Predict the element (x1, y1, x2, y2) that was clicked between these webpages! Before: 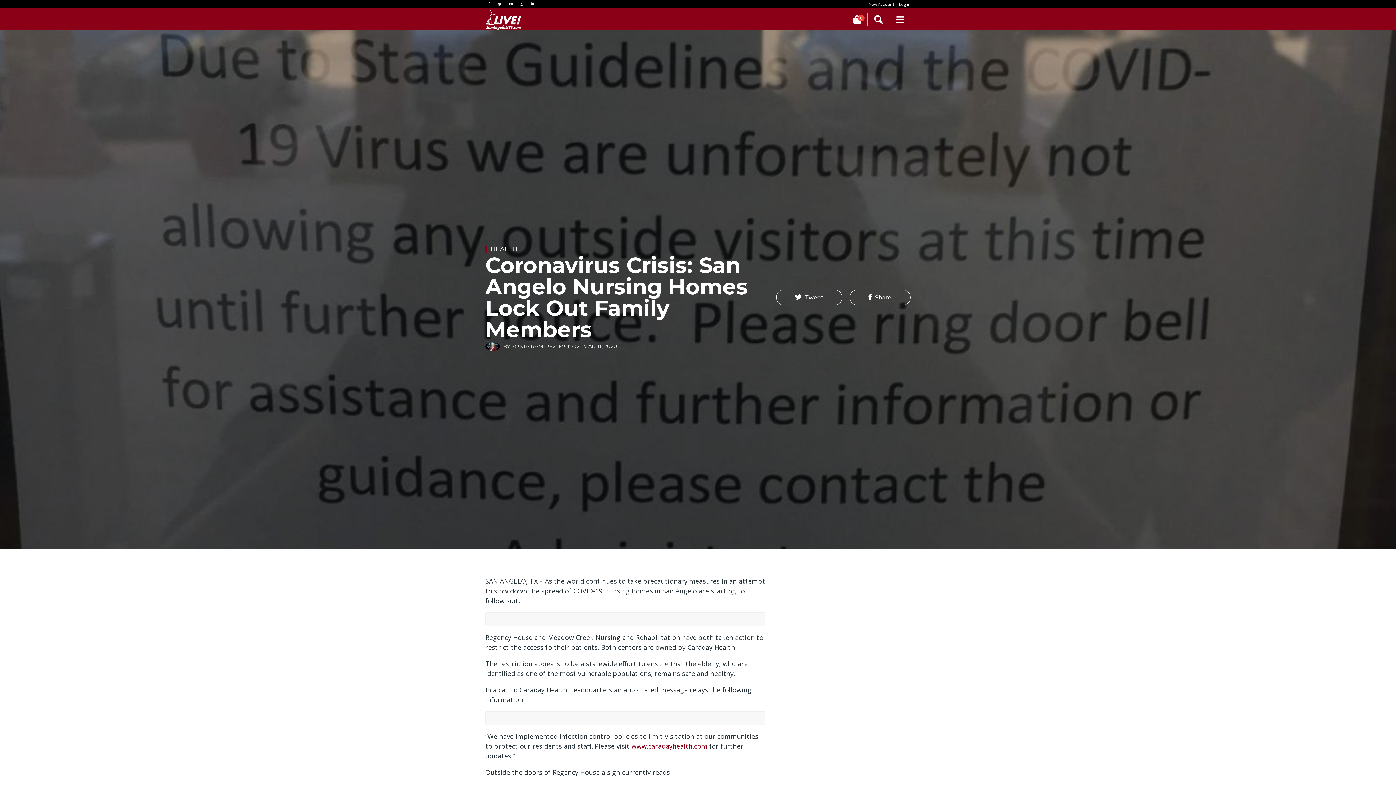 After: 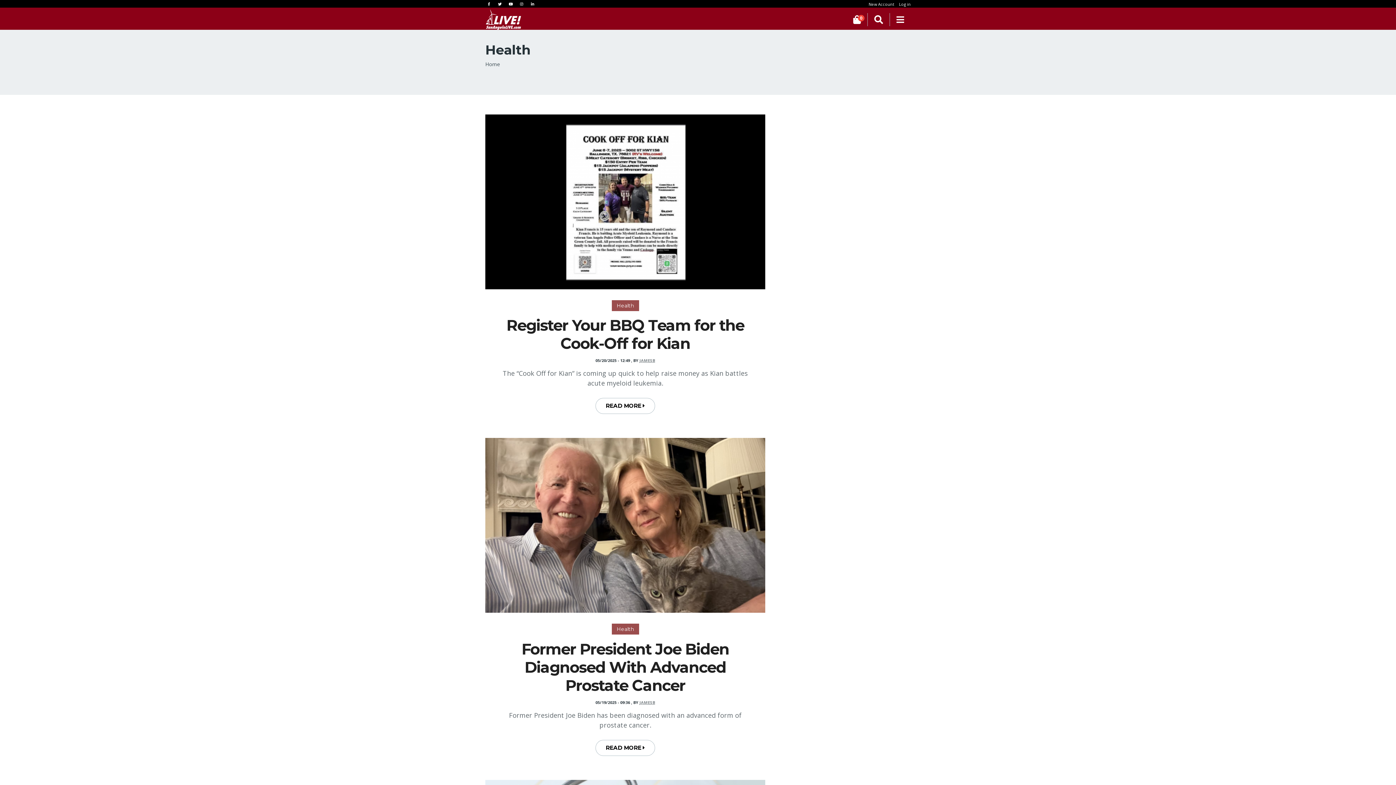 Action: label: HEALTH bbox: (490, 228, 517, 236)